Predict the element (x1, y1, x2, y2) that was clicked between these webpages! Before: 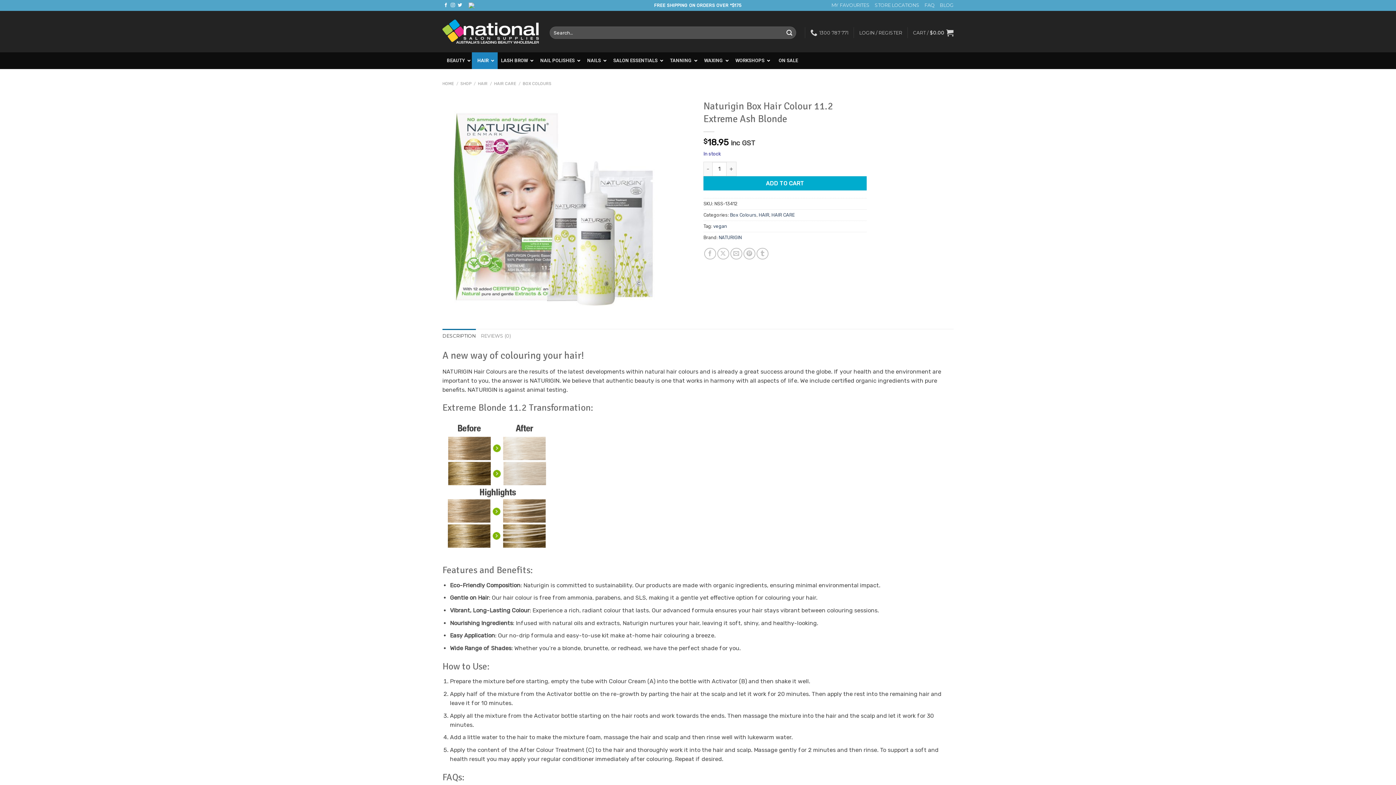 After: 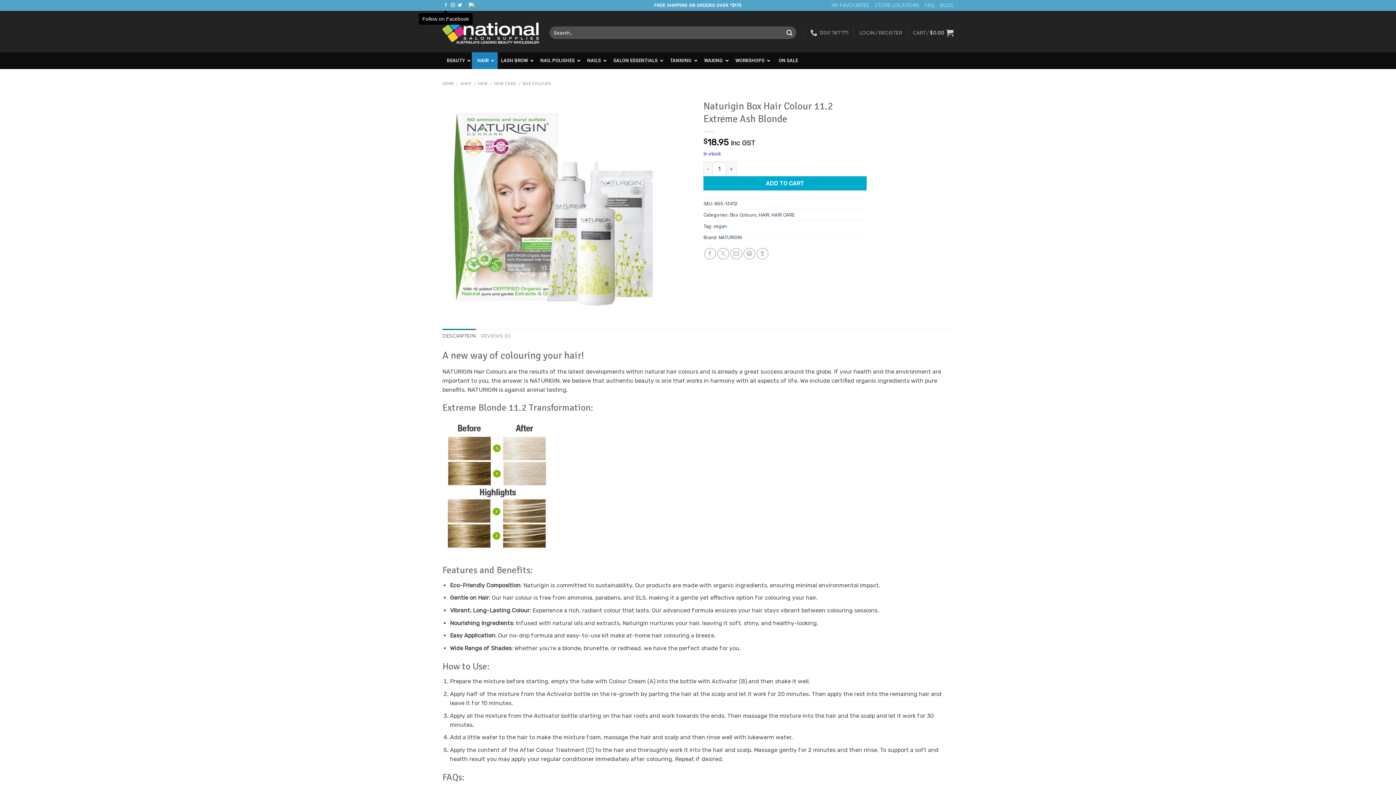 Action: bbox: (443, 2, 448, 7) label: Follow on Facebook